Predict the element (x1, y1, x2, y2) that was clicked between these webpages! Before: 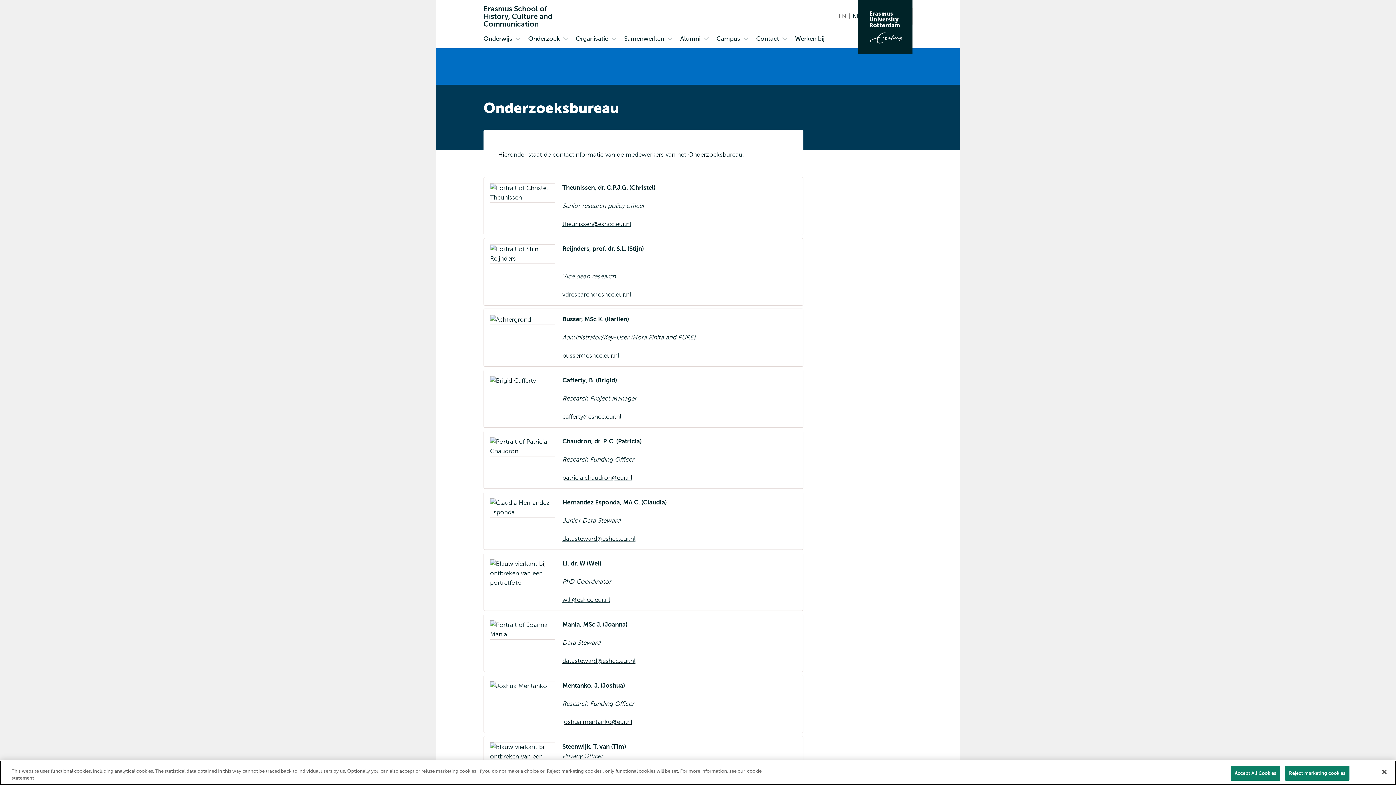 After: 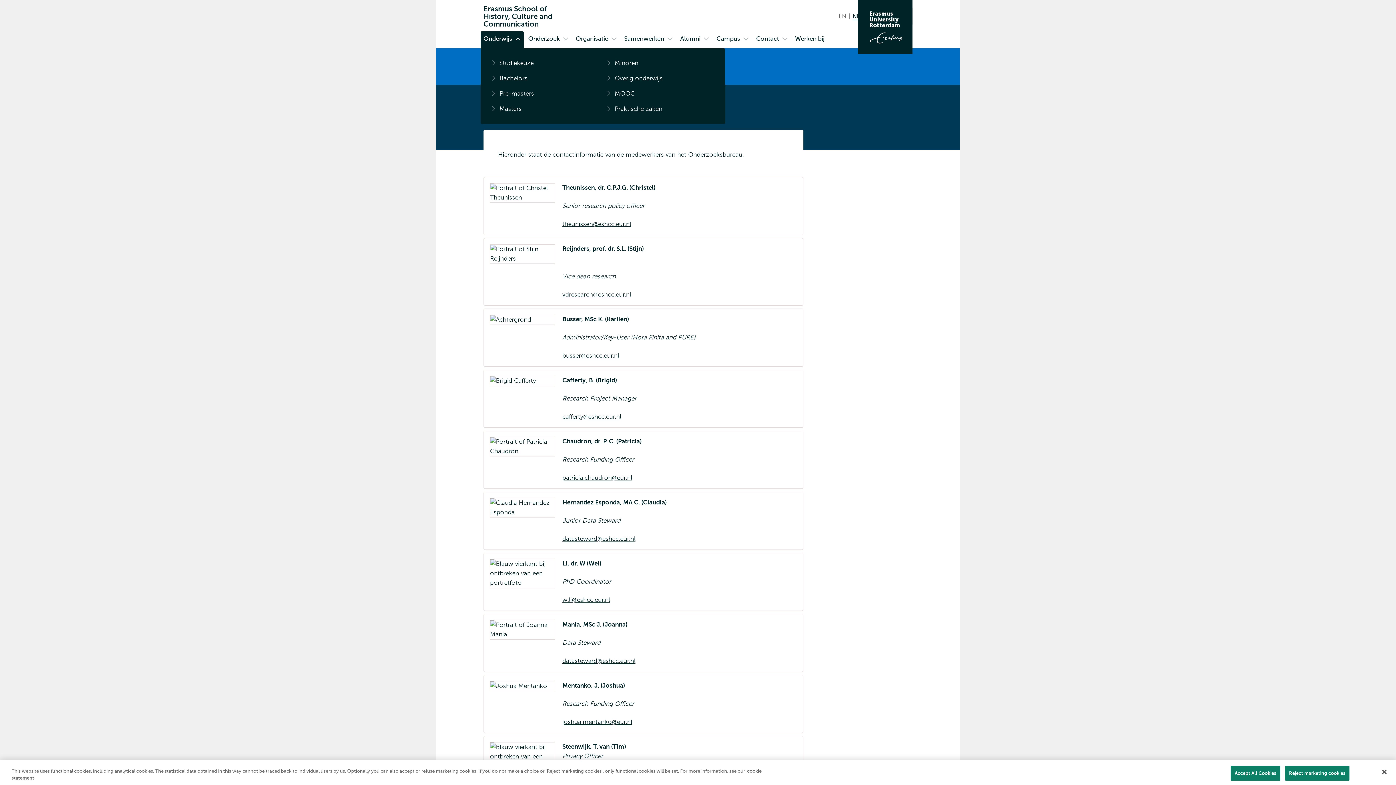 Action: bbox: (512, 31, 524, 48) label: Open submenu Onderwijs